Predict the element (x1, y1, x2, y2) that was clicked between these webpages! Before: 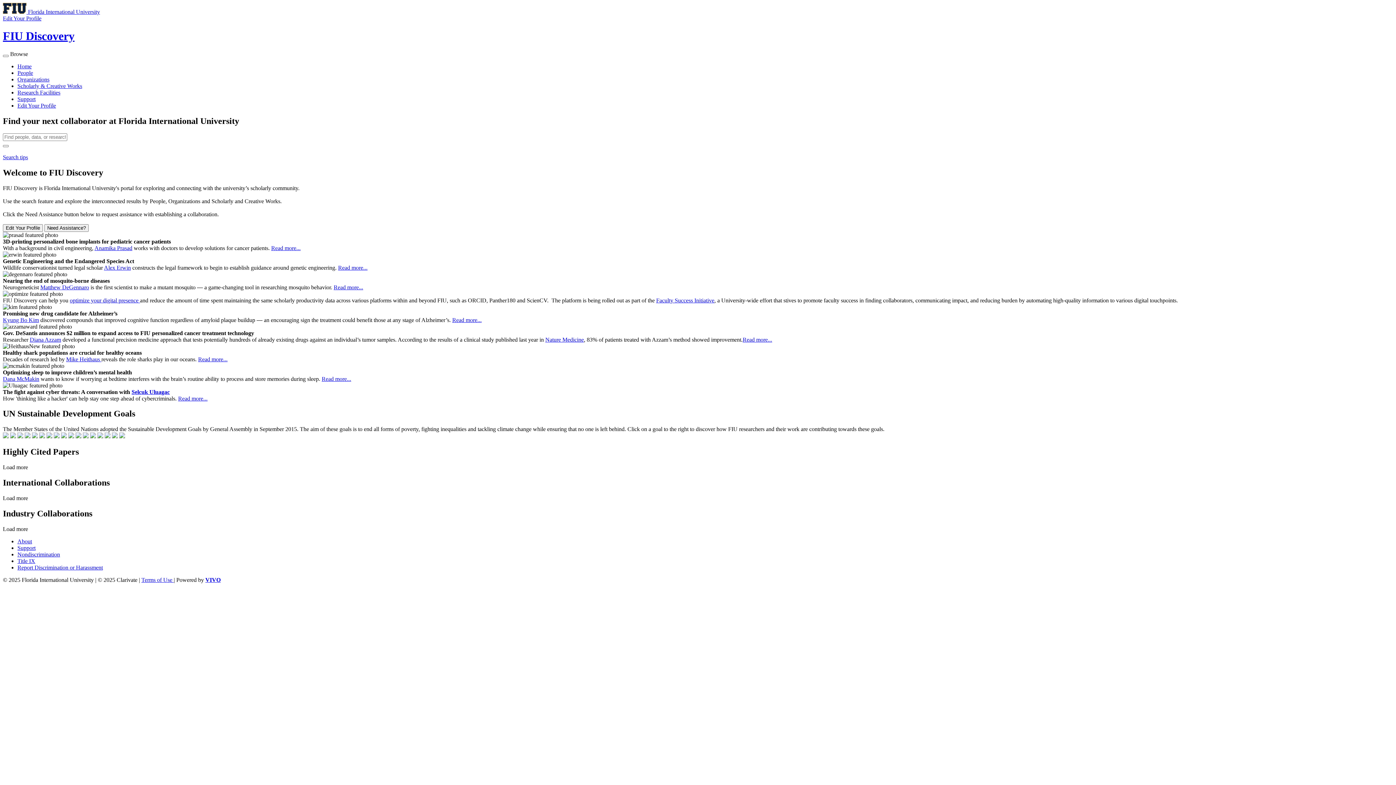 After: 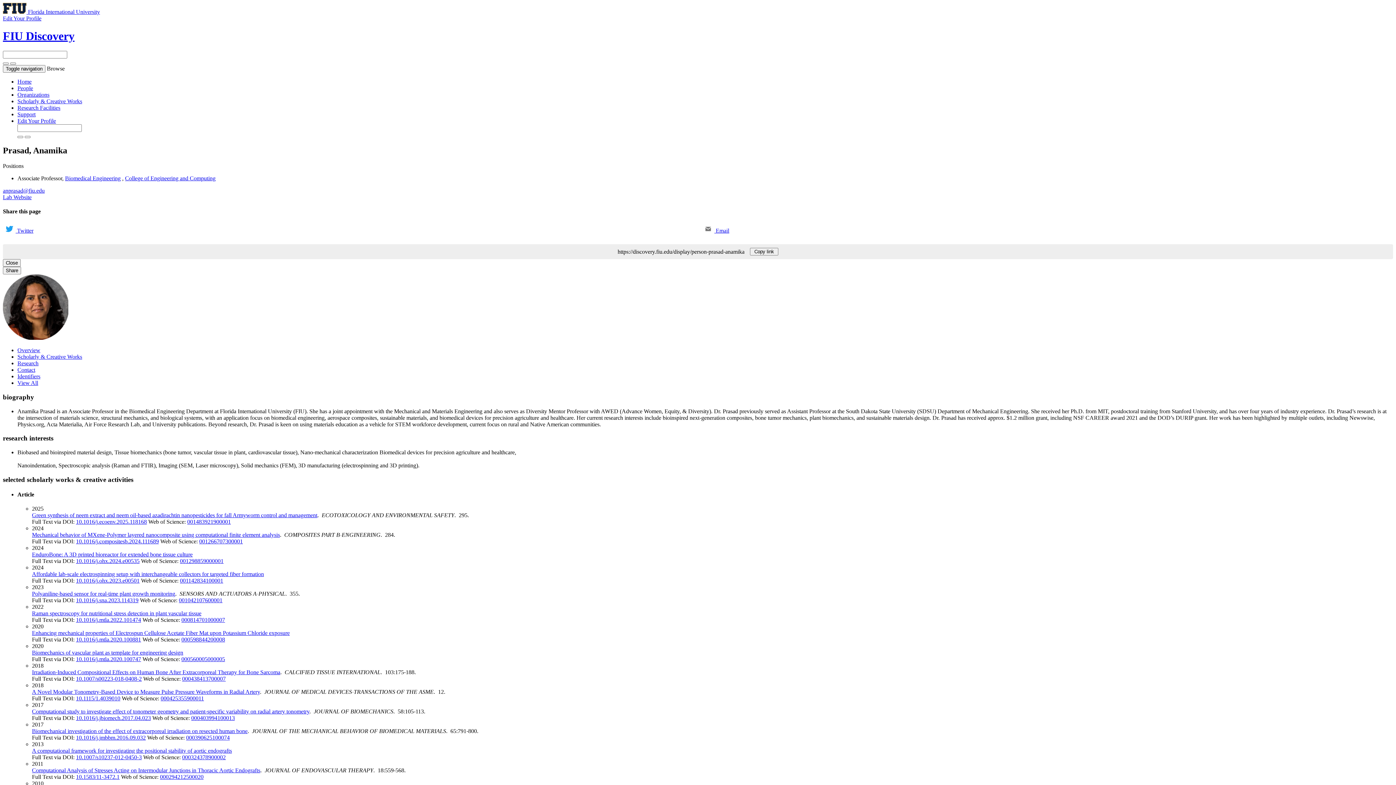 Action: label: Anamika Prasad bbox: (94, 244, 132, 251)